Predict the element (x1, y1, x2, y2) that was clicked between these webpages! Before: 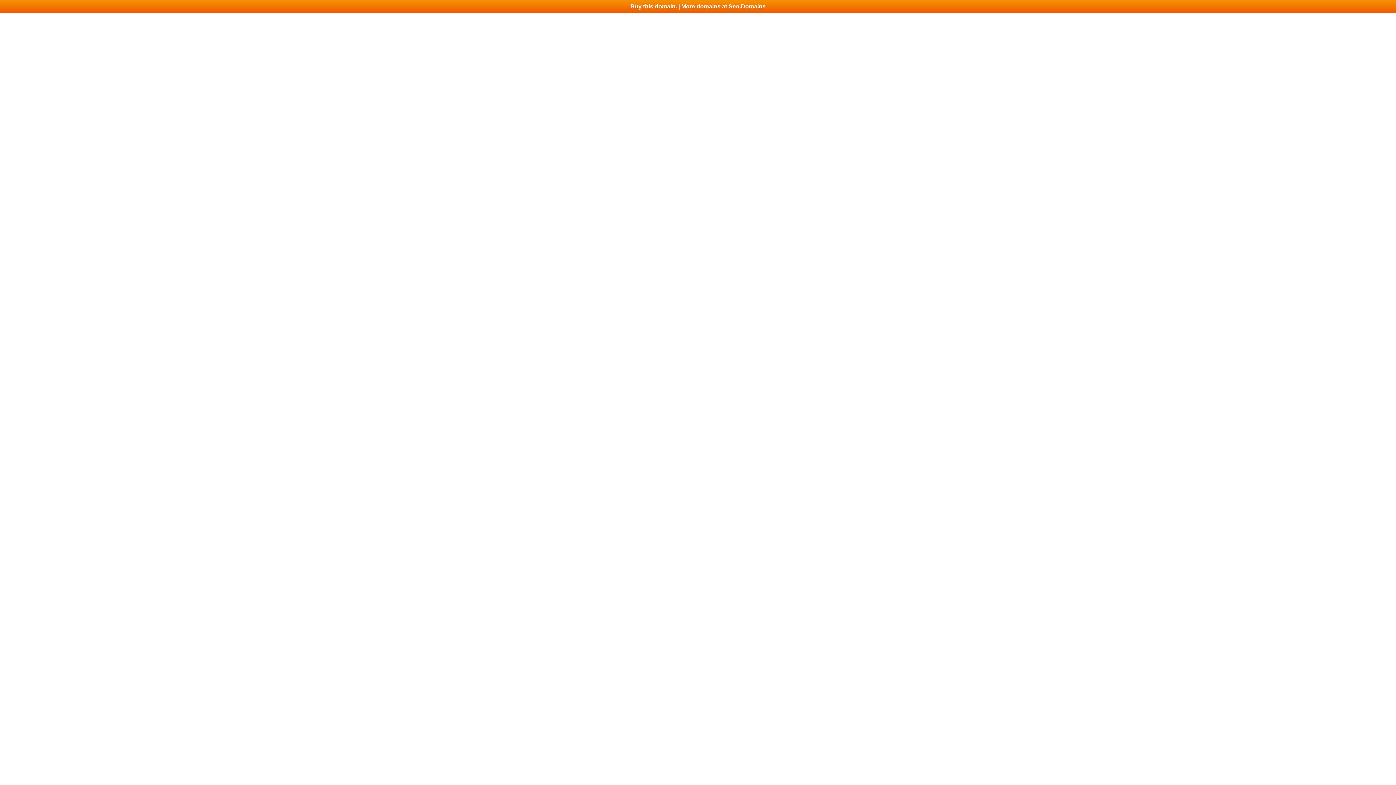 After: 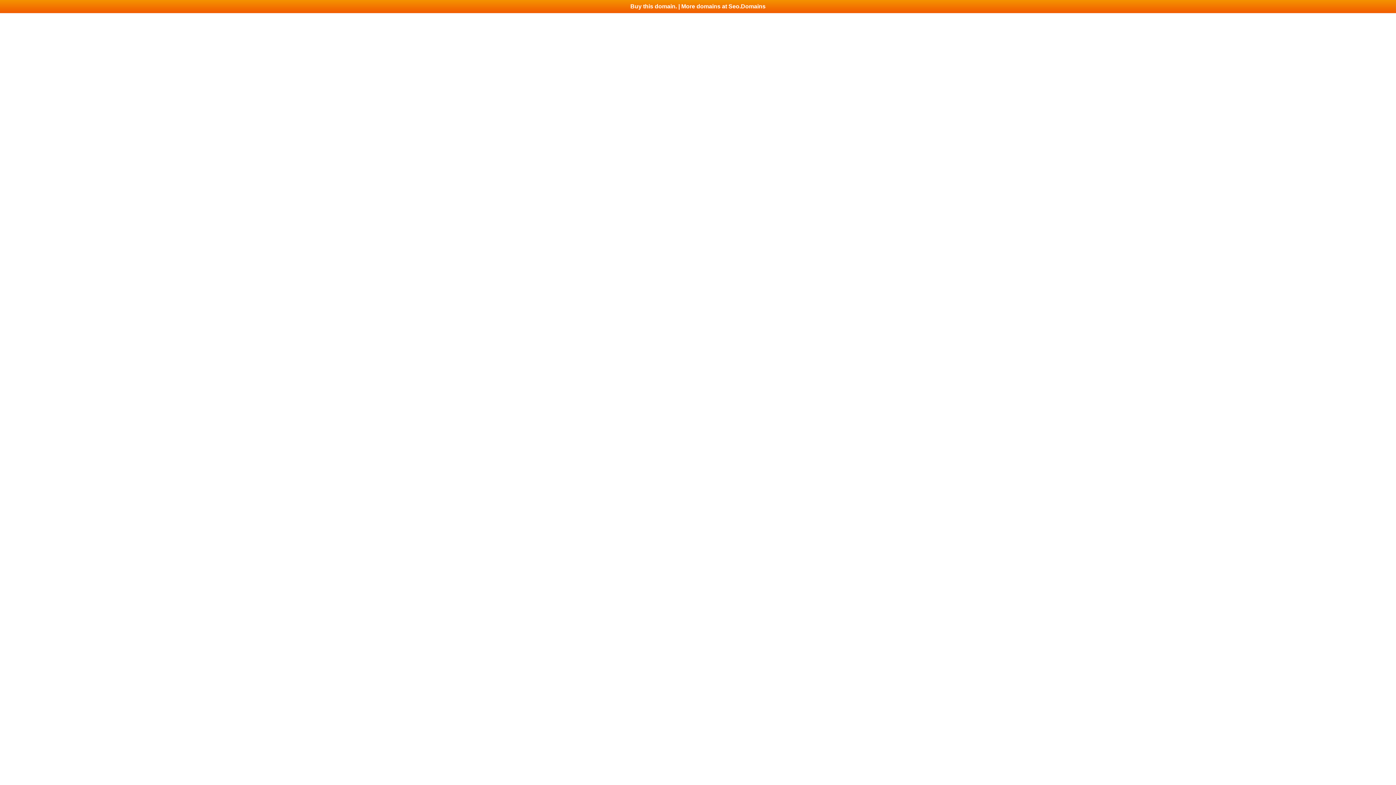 Action: label: Buy this domain. | More domains at Seo.Domains bbox: (0, 0, 1396, 13)